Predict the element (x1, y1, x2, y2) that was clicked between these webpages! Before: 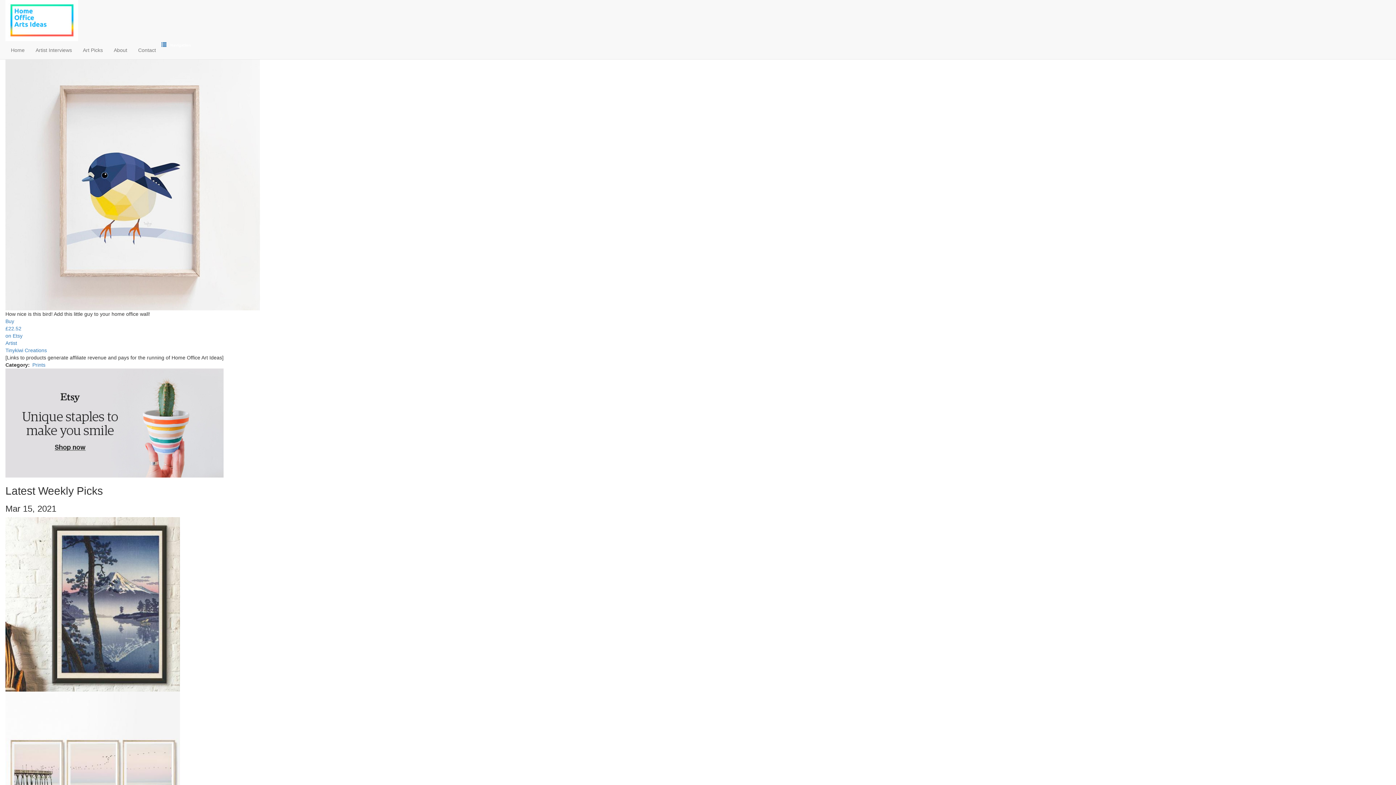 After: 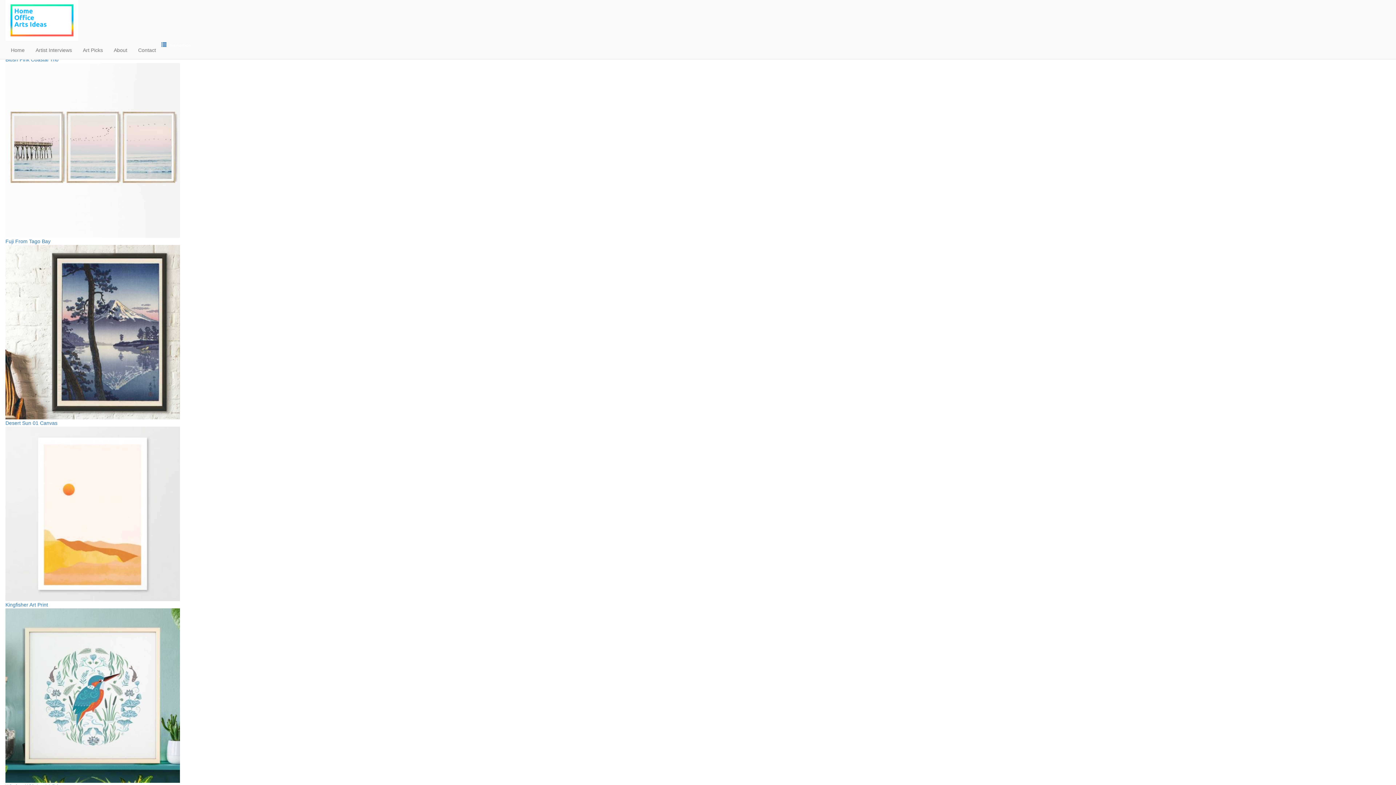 Action: bbox: (32, 362, 45, 368) label: Prints